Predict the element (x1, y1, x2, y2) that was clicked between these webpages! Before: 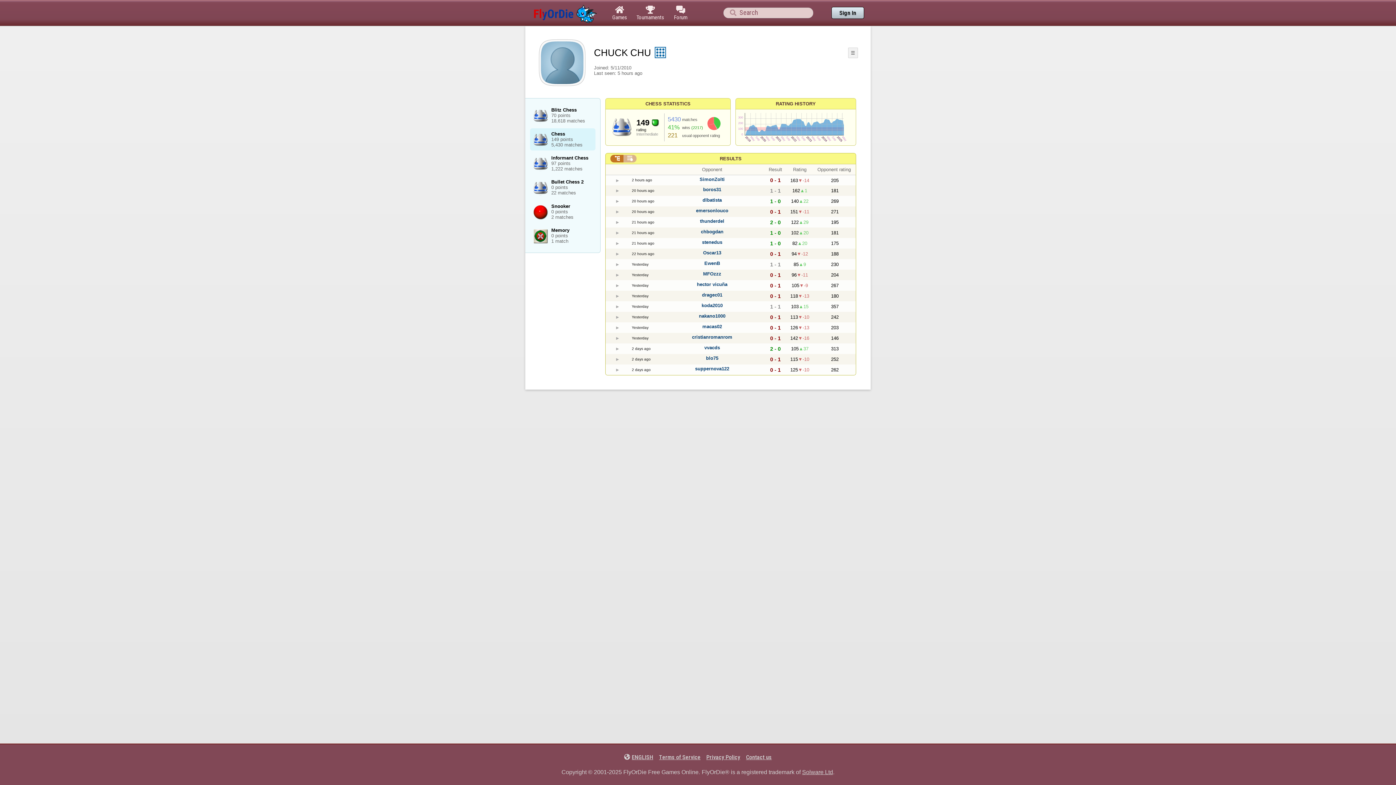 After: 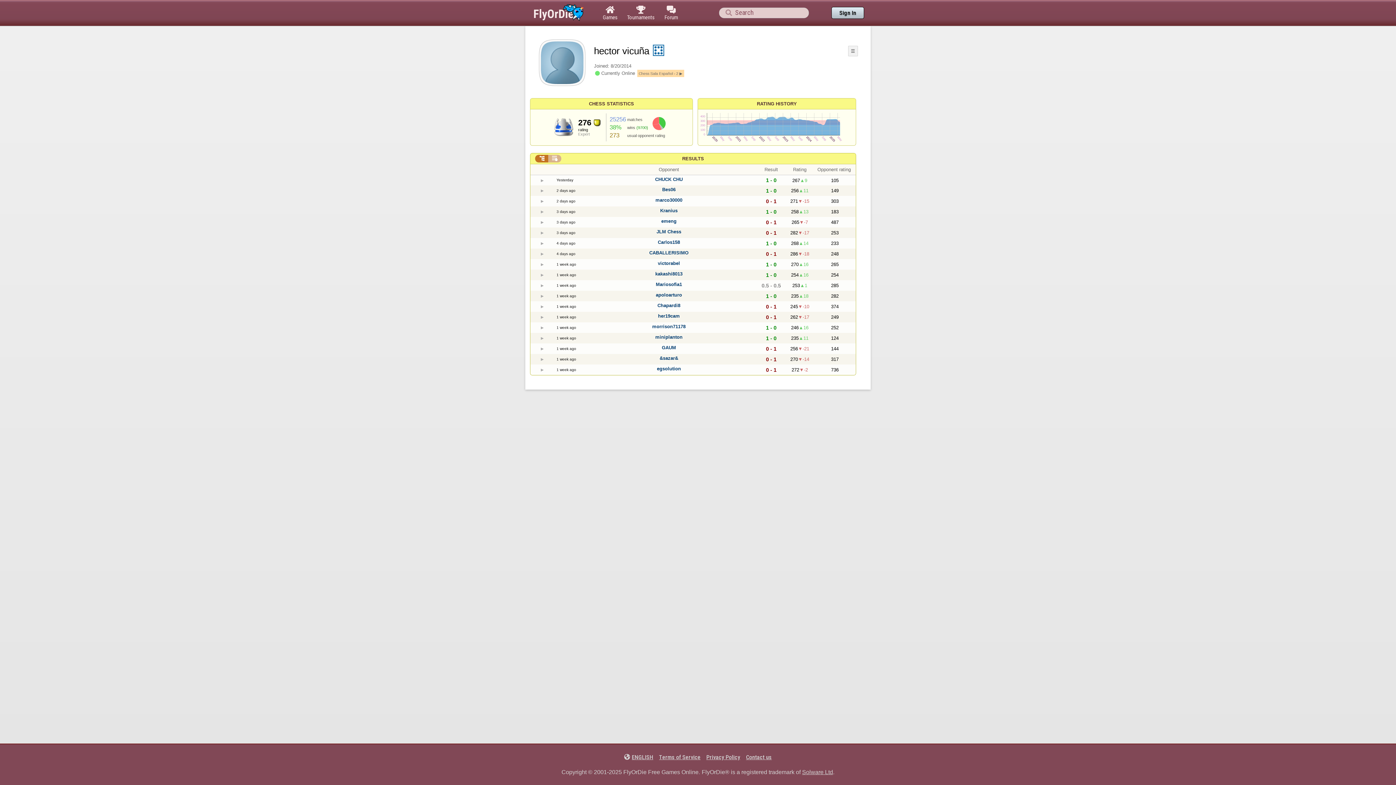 Action: label: hector vicuña bbox: (697, 281, 727, 287)